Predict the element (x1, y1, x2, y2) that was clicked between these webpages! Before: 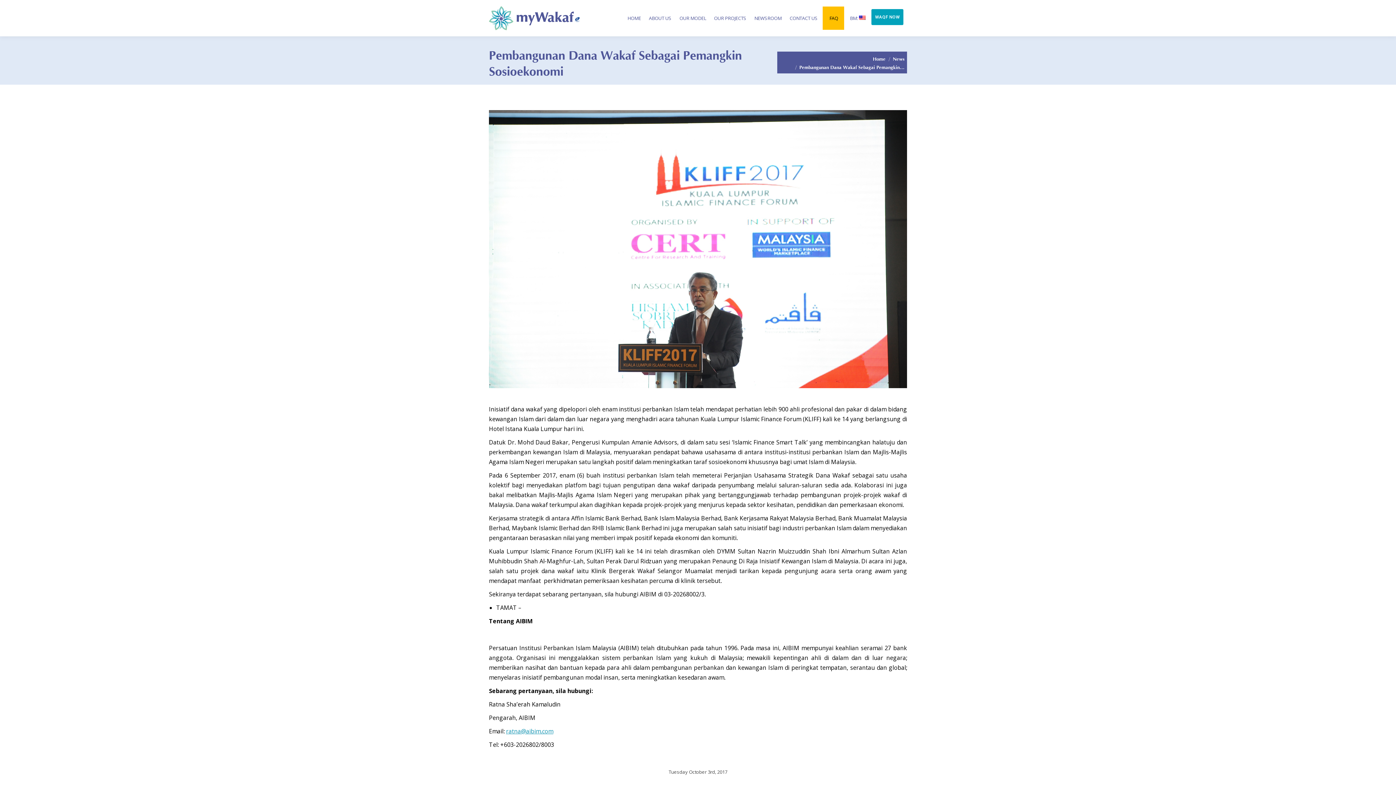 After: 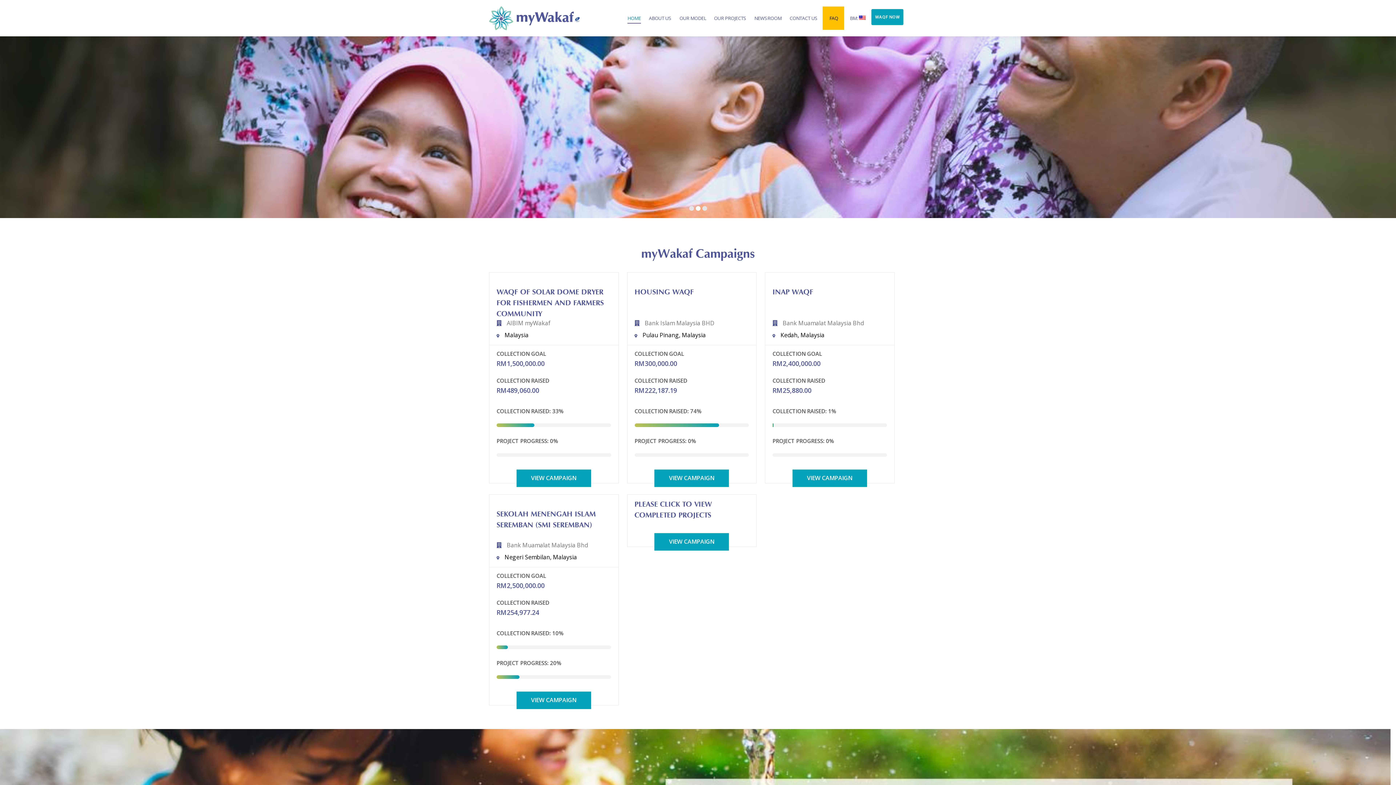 Action: bbox: (489, 6, 581, 30)